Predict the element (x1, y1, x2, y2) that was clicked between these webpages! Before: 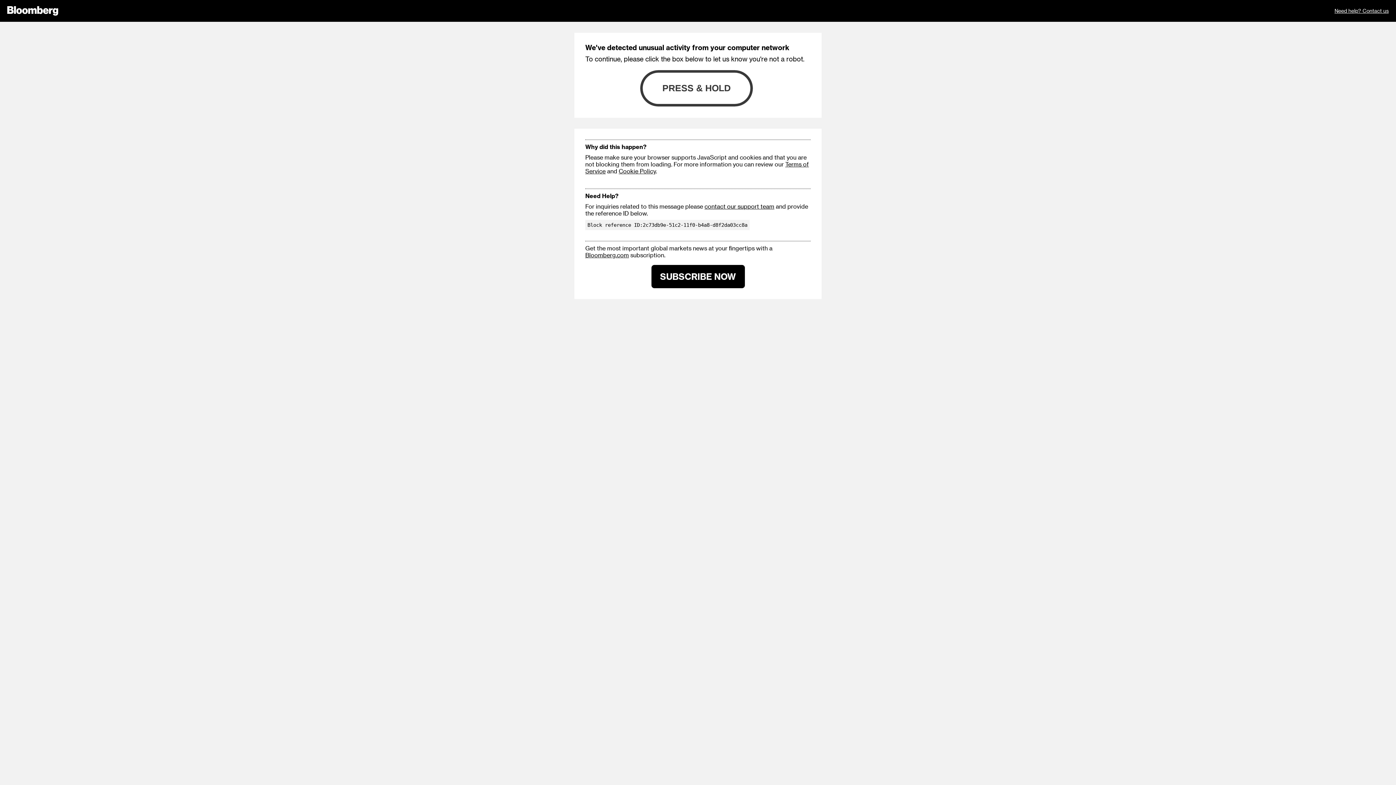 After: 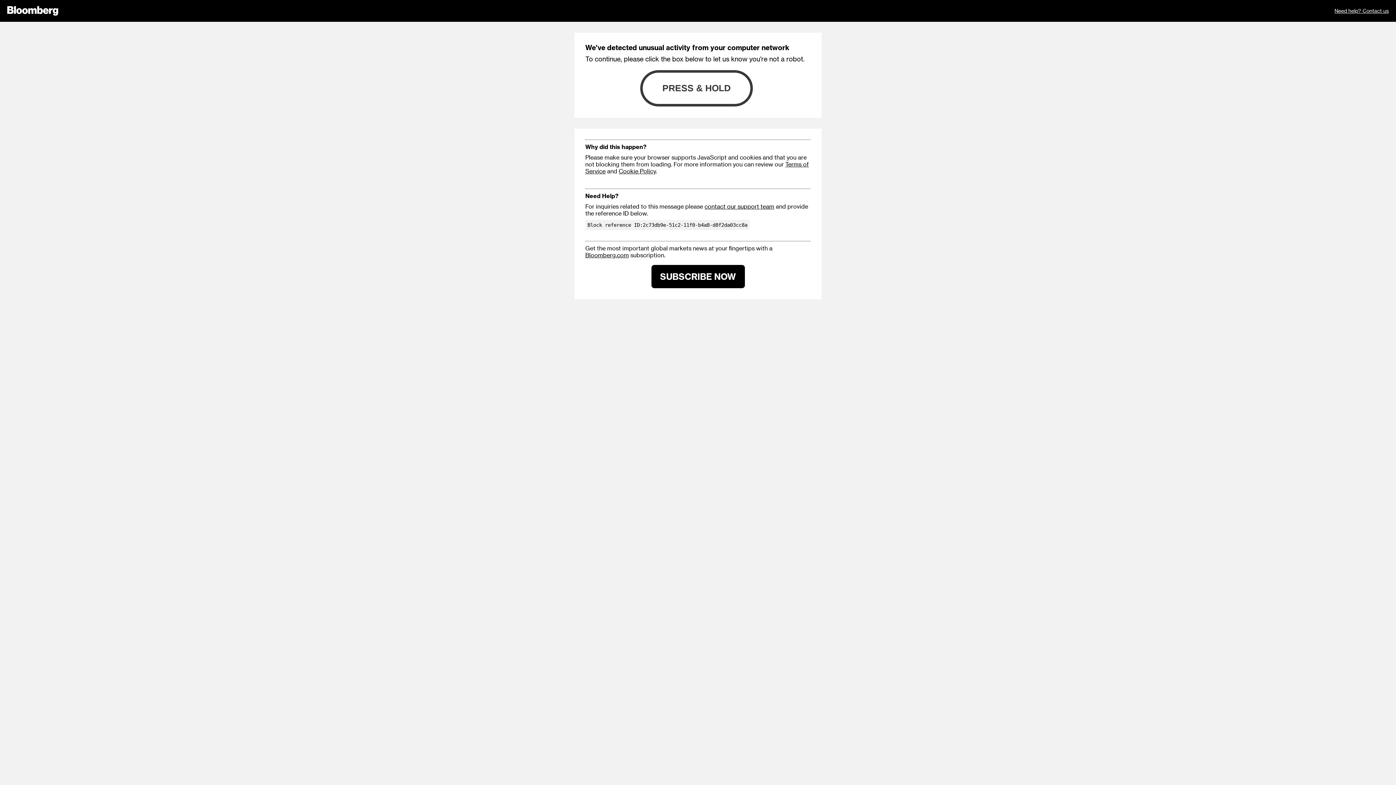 Action: bbox: (704, 202, 774, 209) label: contact our support team